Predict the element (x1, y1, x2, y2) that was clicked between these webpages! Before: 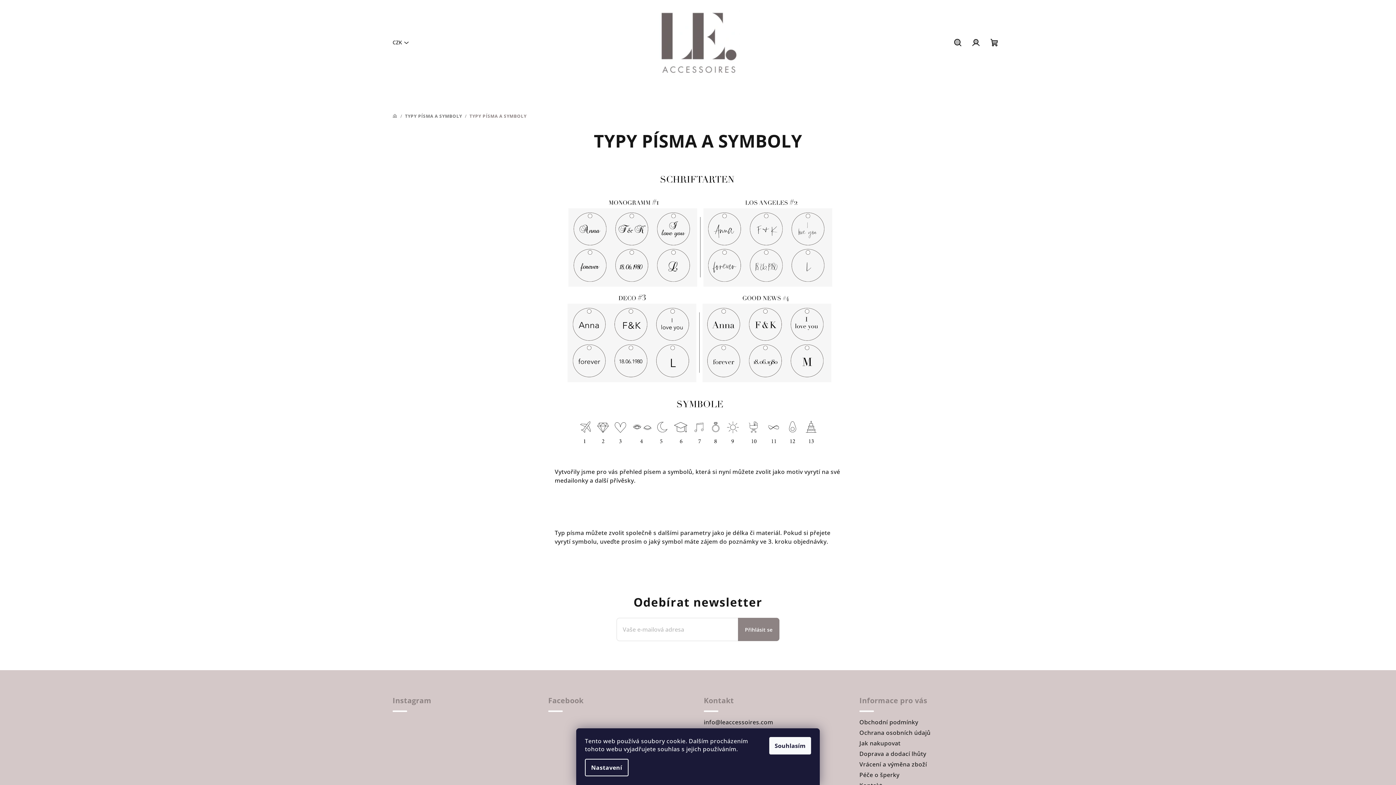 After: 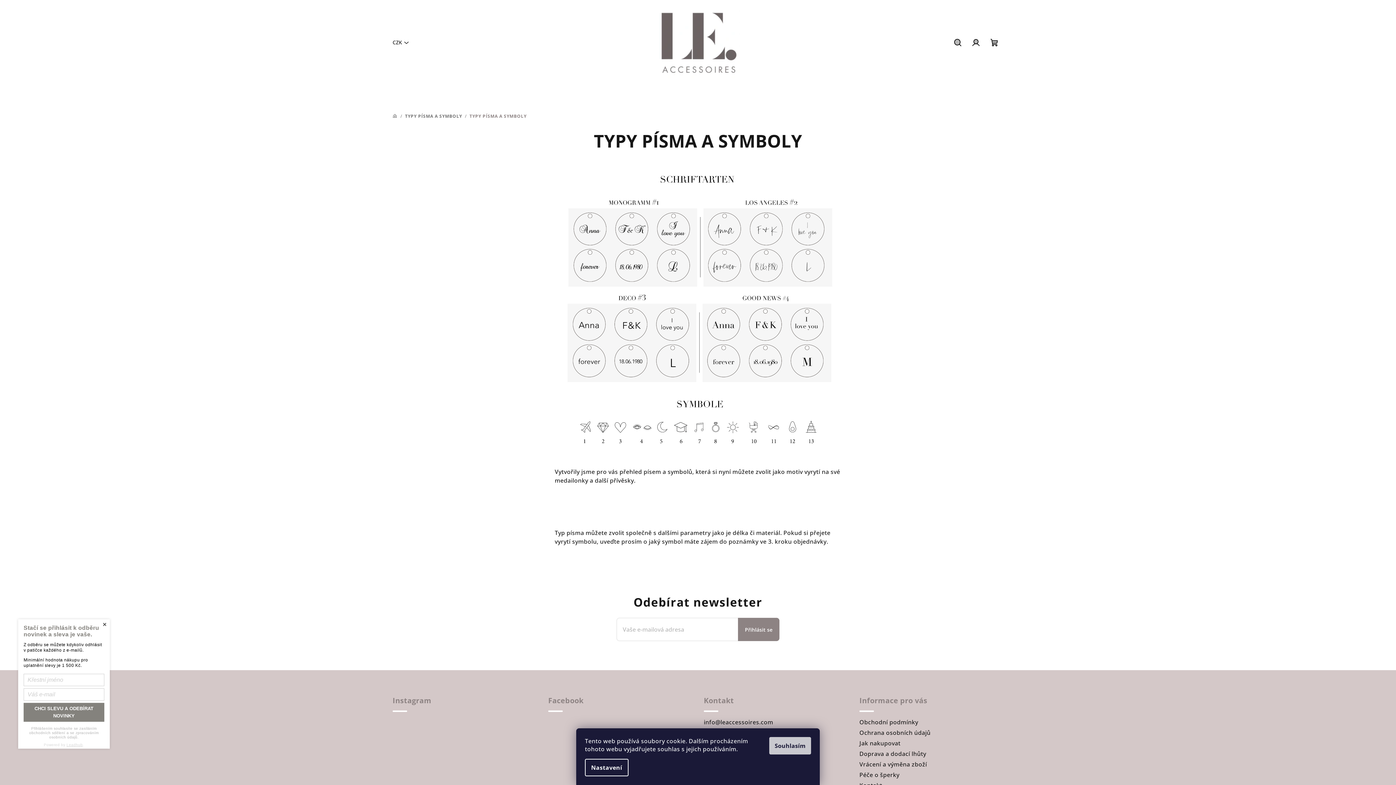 Action: label: Souhlasím bbox: (769, 737, 811, 754)